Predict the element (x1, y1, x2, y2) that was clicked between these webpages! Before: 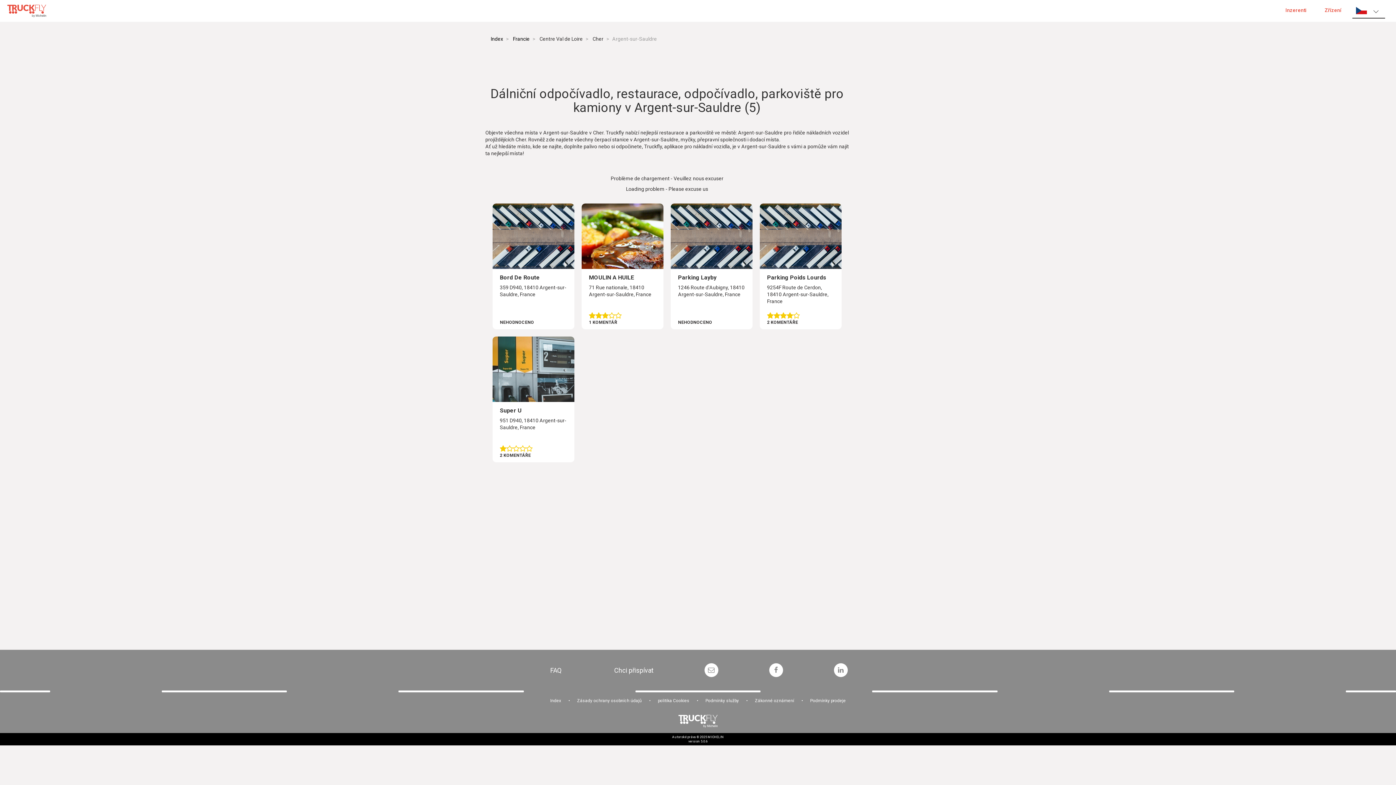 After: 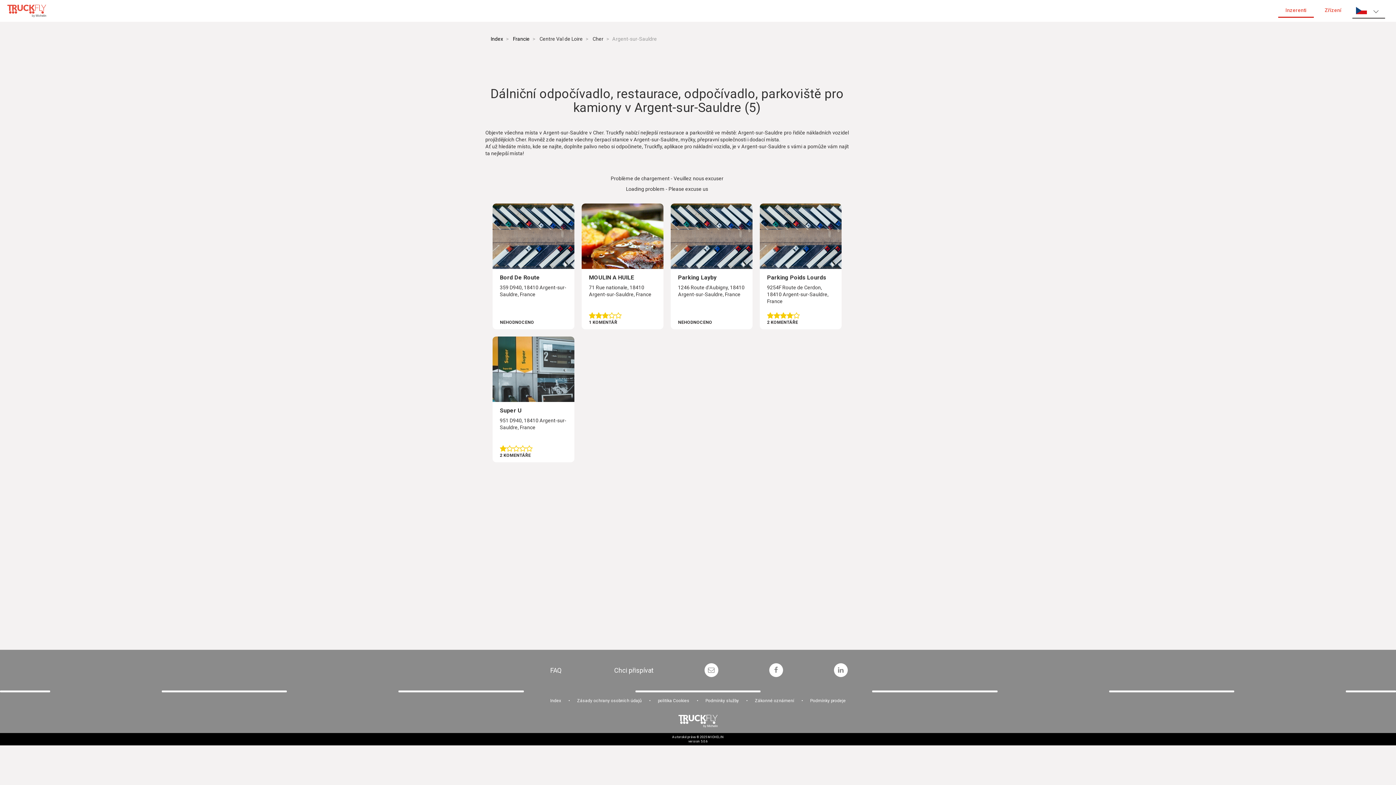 Action: bbox: (1278, 4, 1314, 17) label: Inzerenti